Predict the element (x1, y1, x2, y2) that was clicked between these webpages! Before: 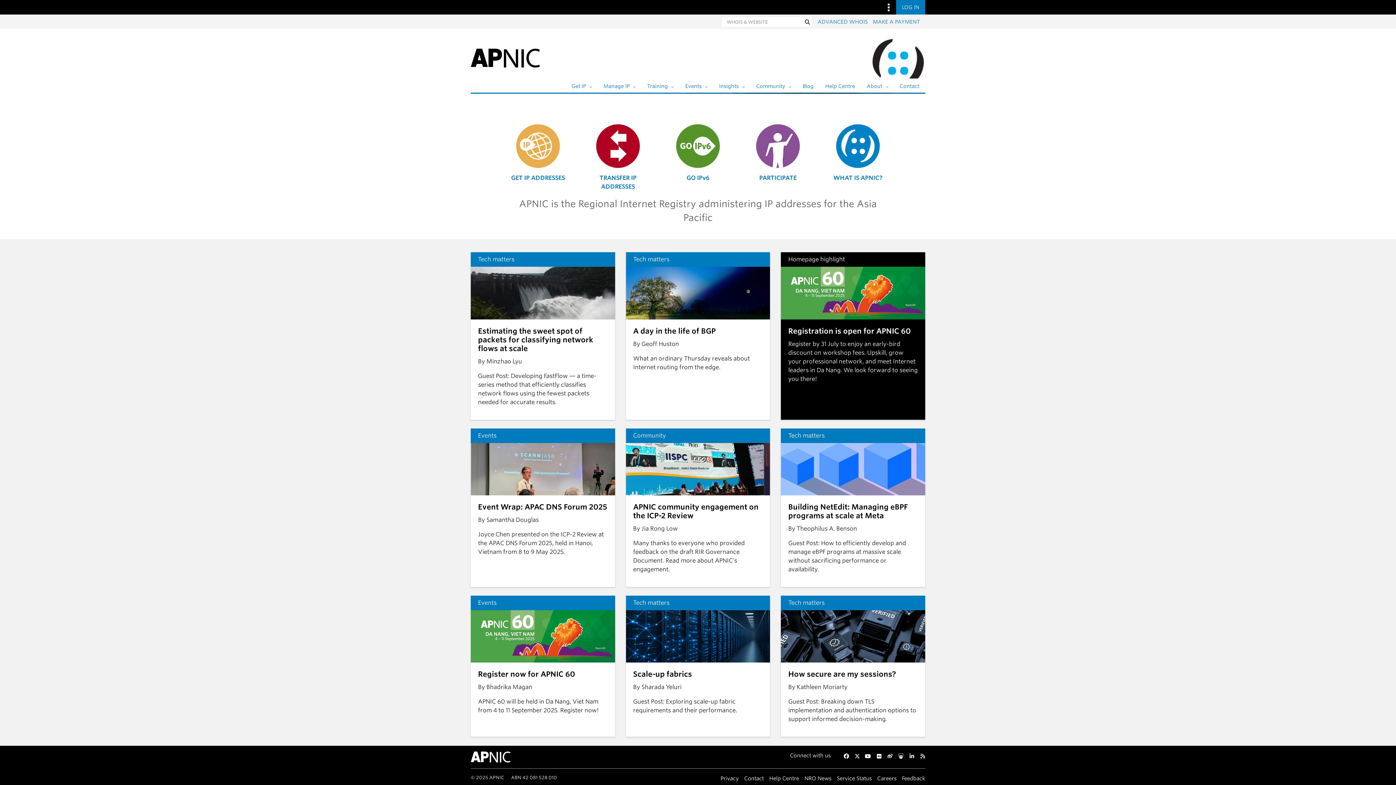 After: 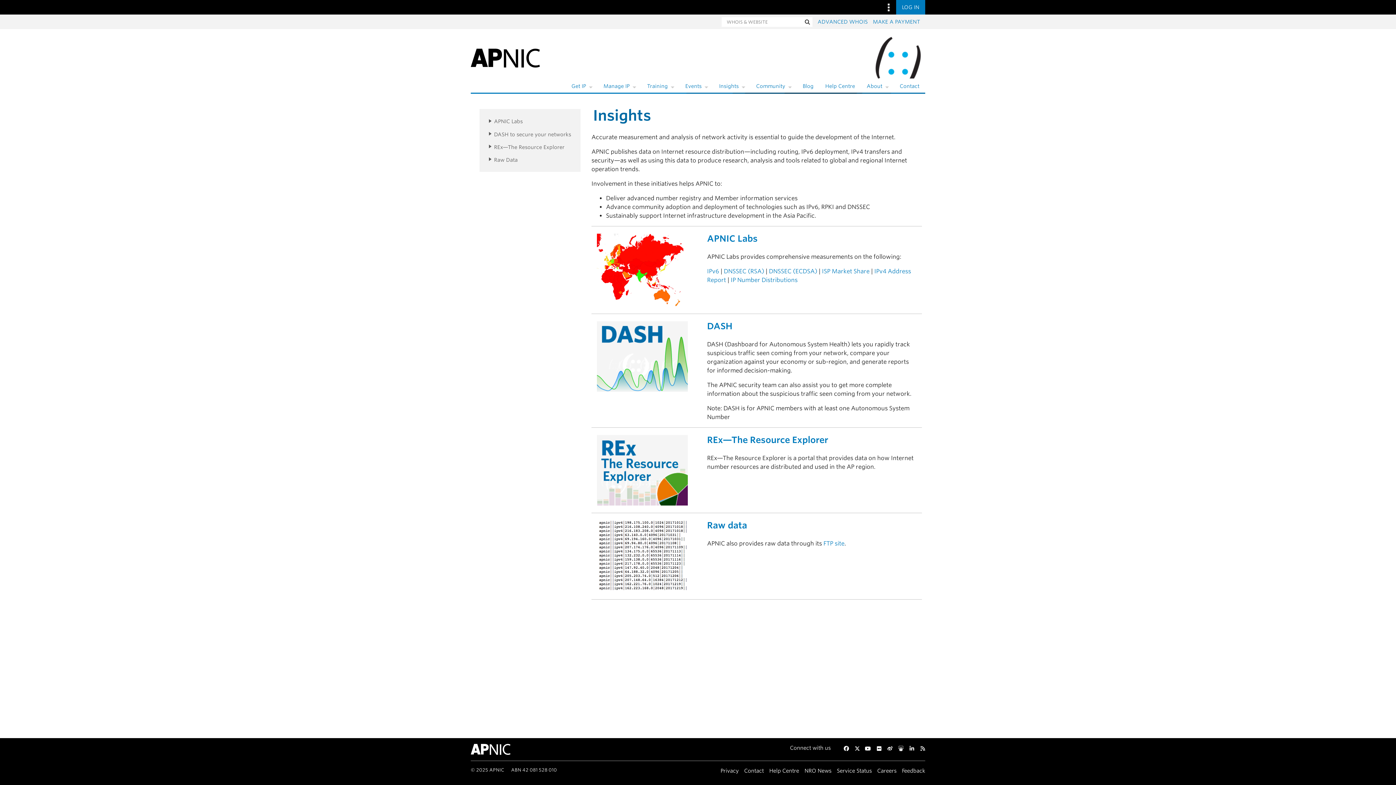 Action: bbox: (713, 80, 750, 92) label: Insights